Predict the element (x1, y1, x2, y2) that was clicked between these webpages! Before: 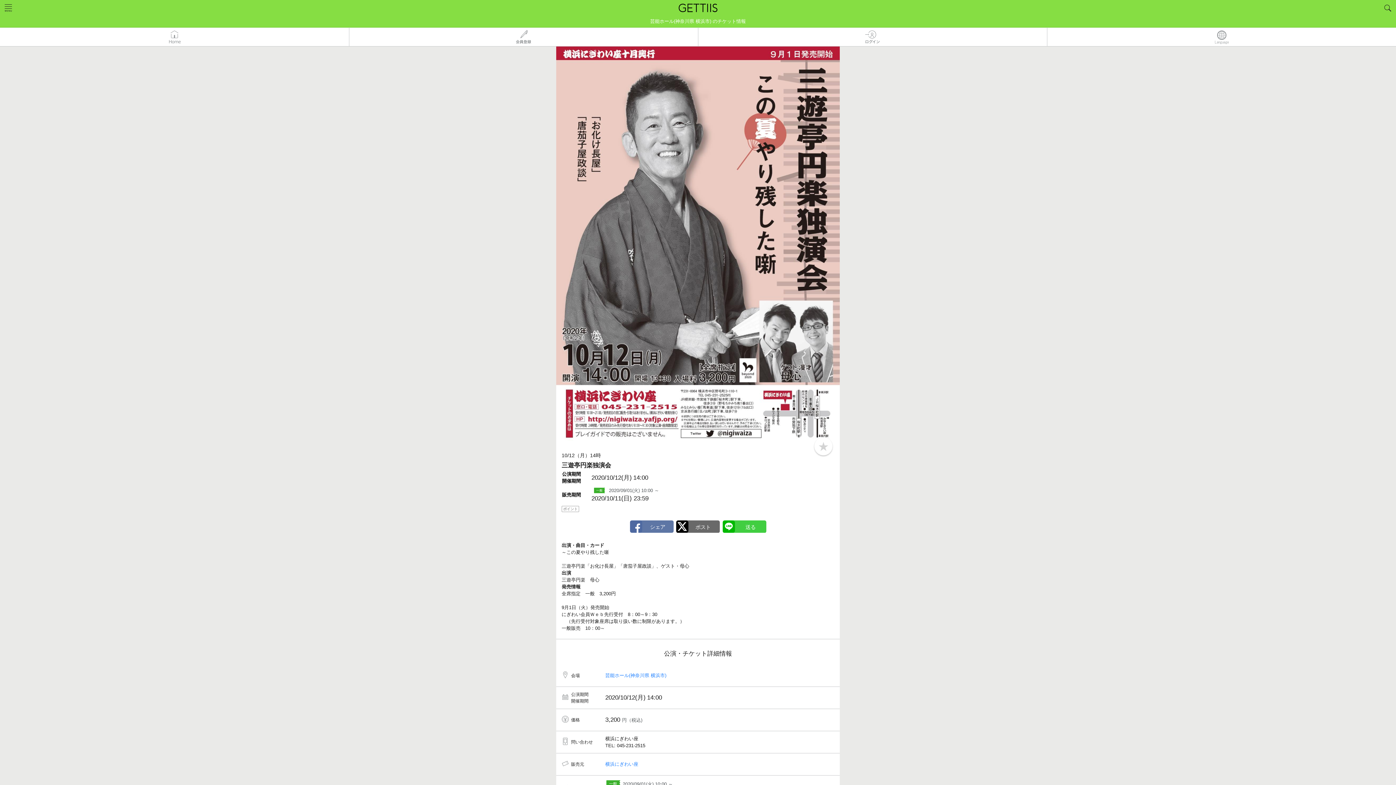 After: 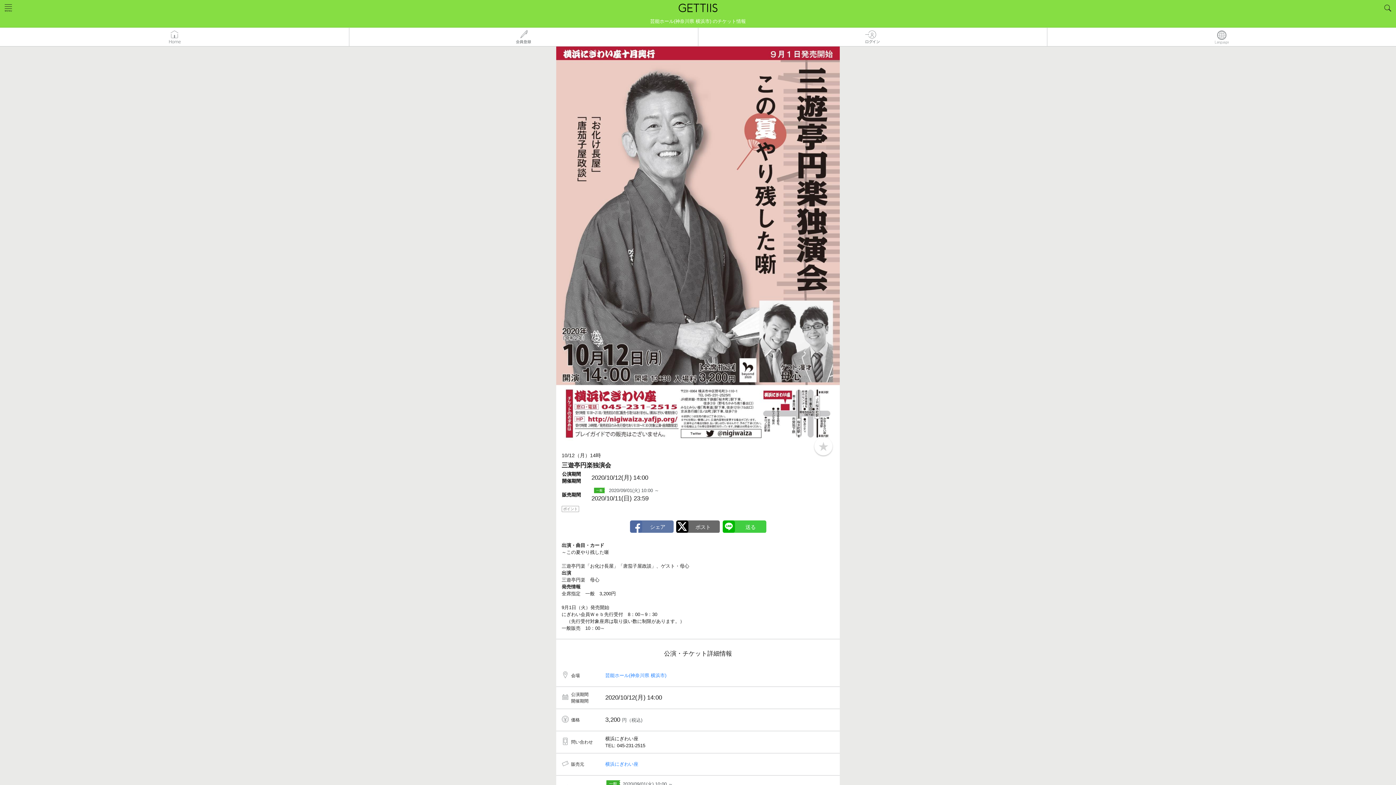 Action: bbox: (630, 528, 673, 534)